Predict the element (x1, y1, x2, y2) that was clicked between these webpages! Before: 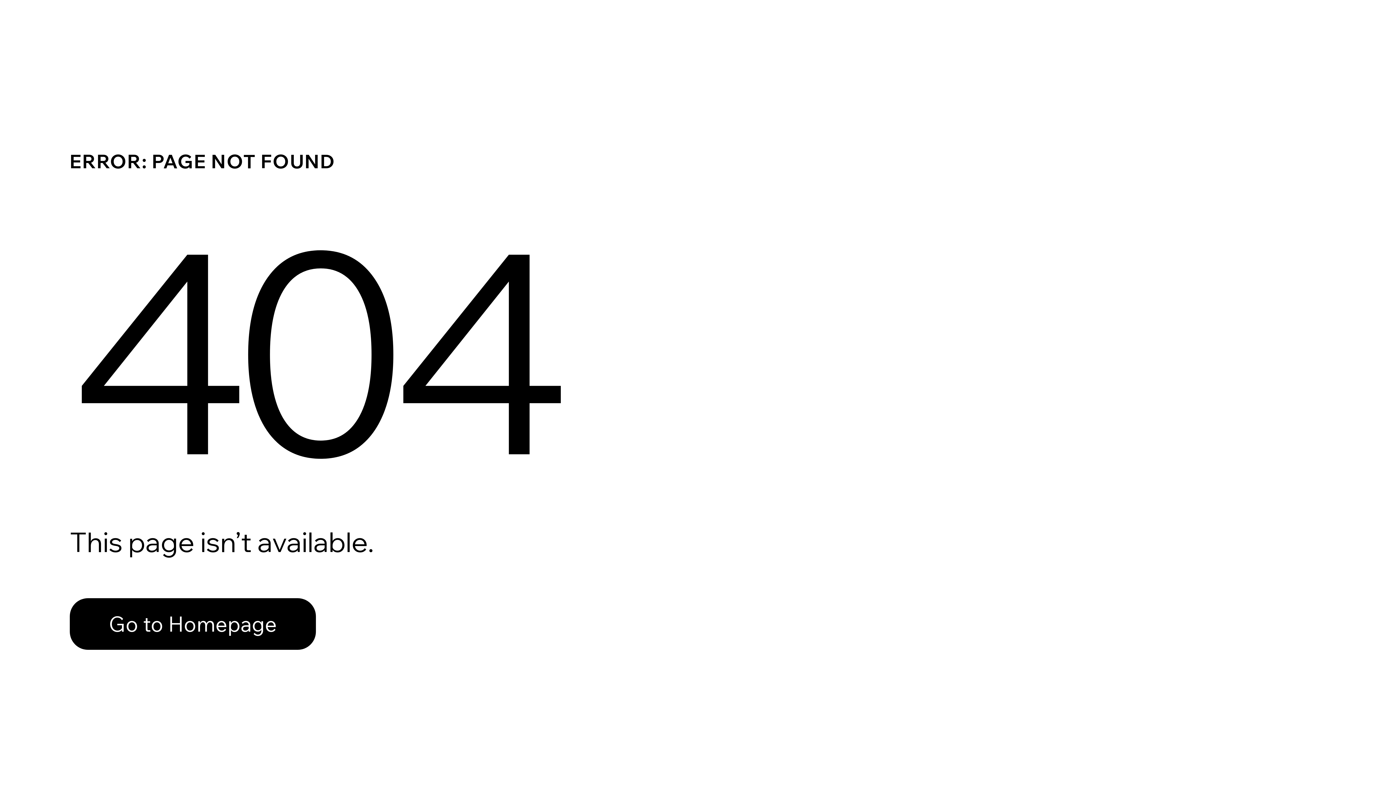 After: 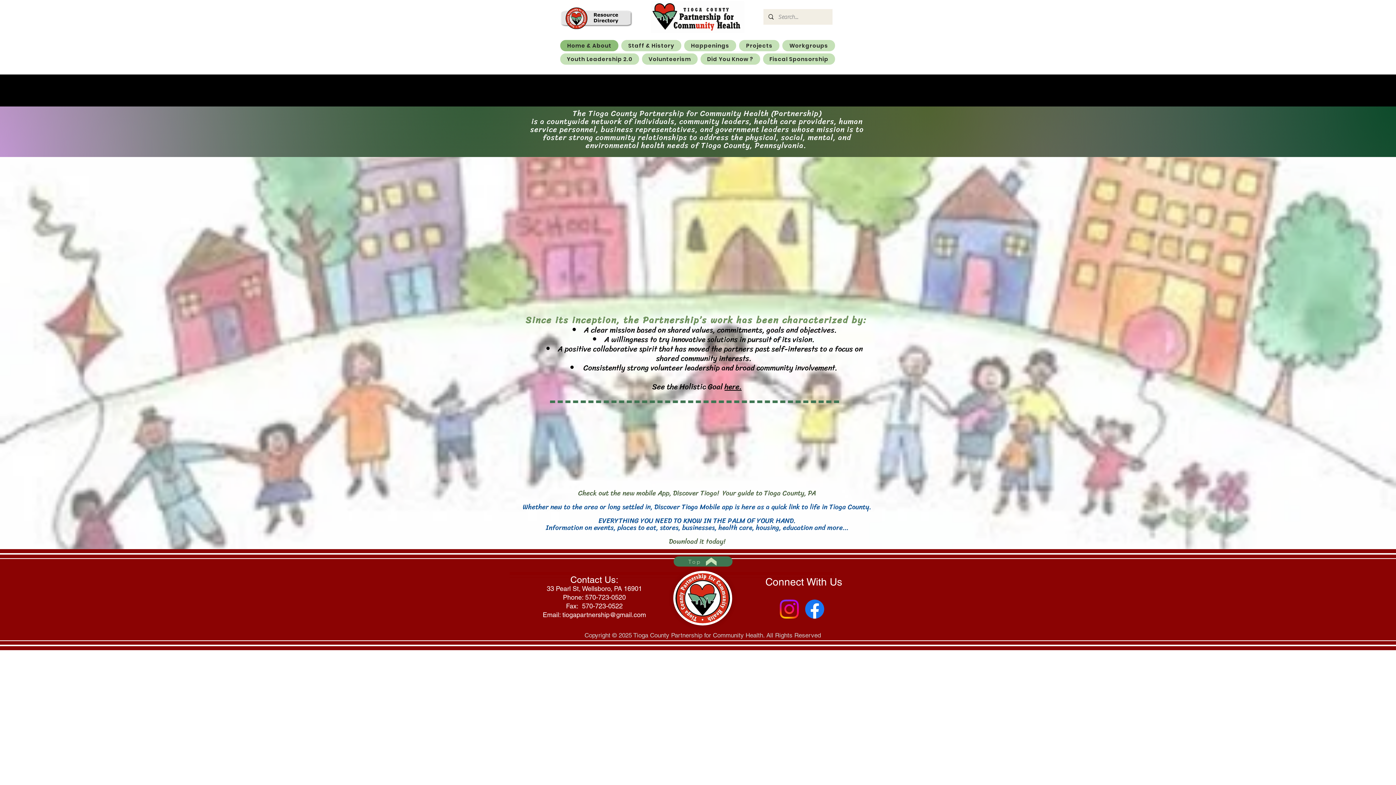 Action: label: Go to Homepage bbox: (69, 598, 316, 650)